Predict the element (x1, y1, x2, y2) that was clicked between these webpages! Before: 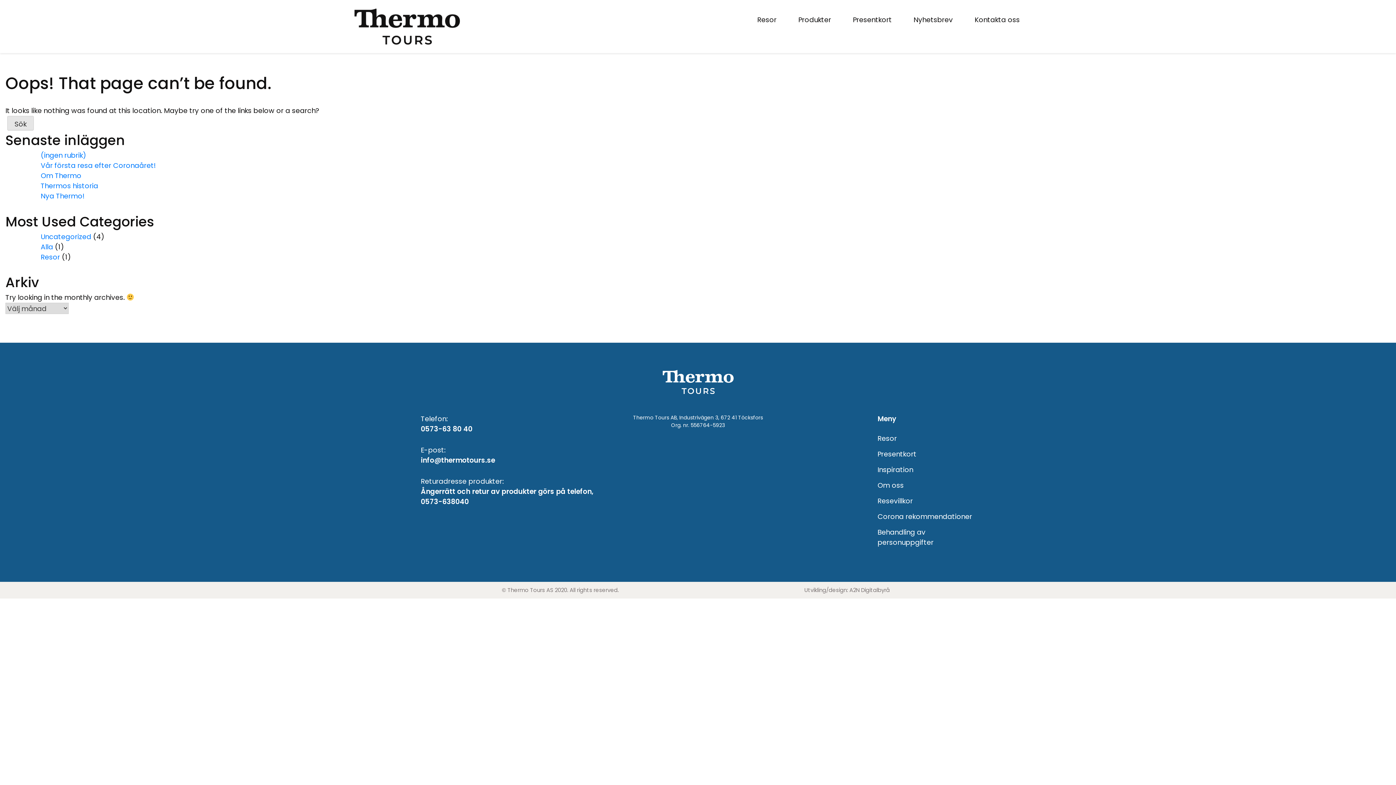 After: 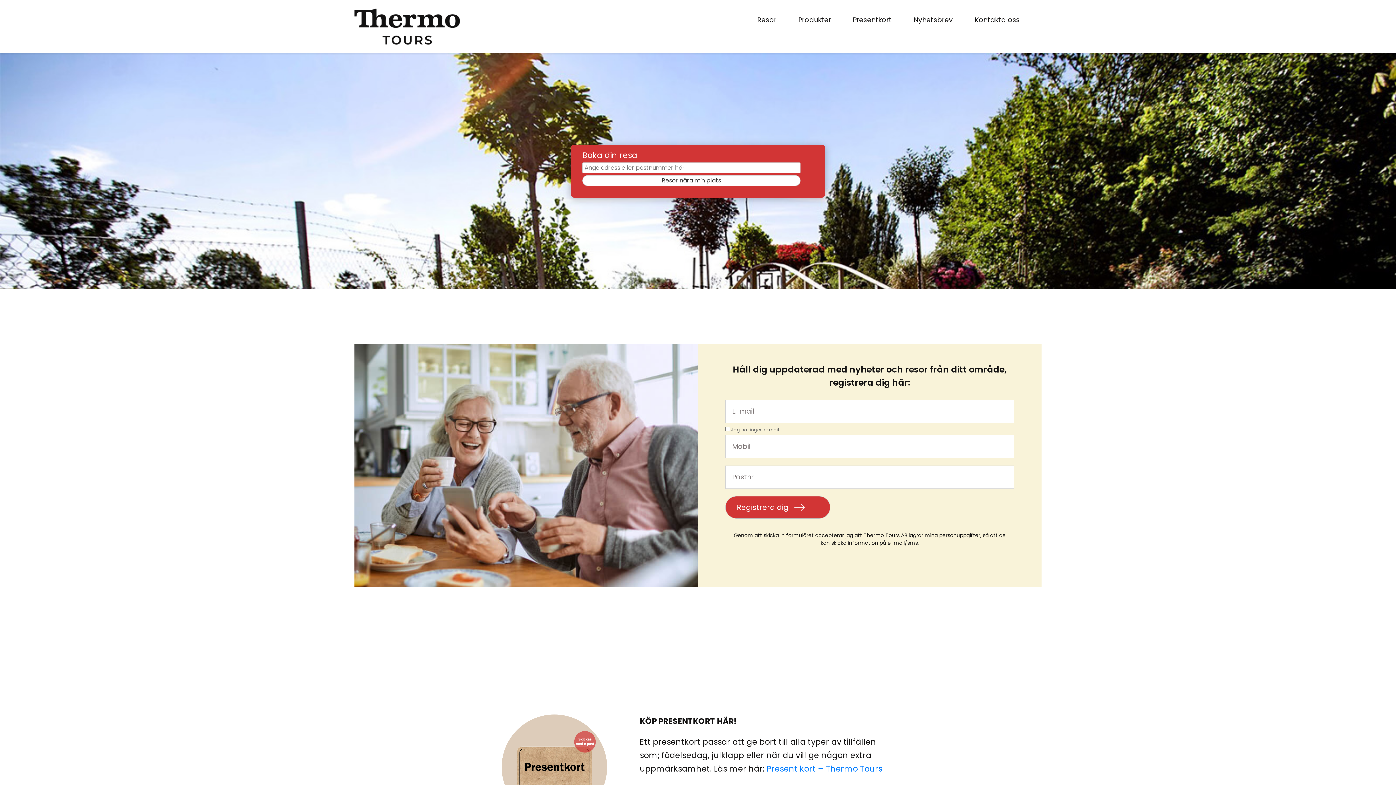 Action: bbox: (609, 460, 786, 470)